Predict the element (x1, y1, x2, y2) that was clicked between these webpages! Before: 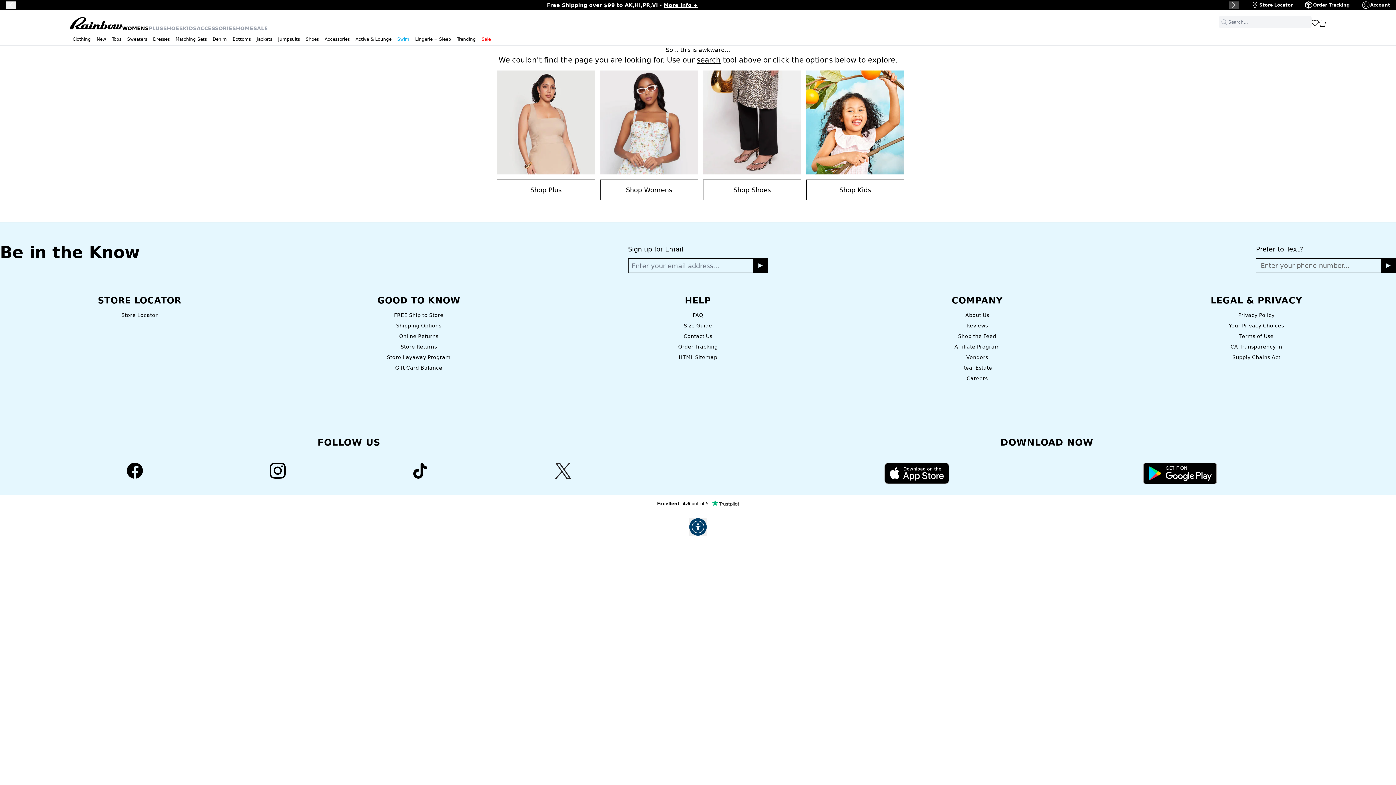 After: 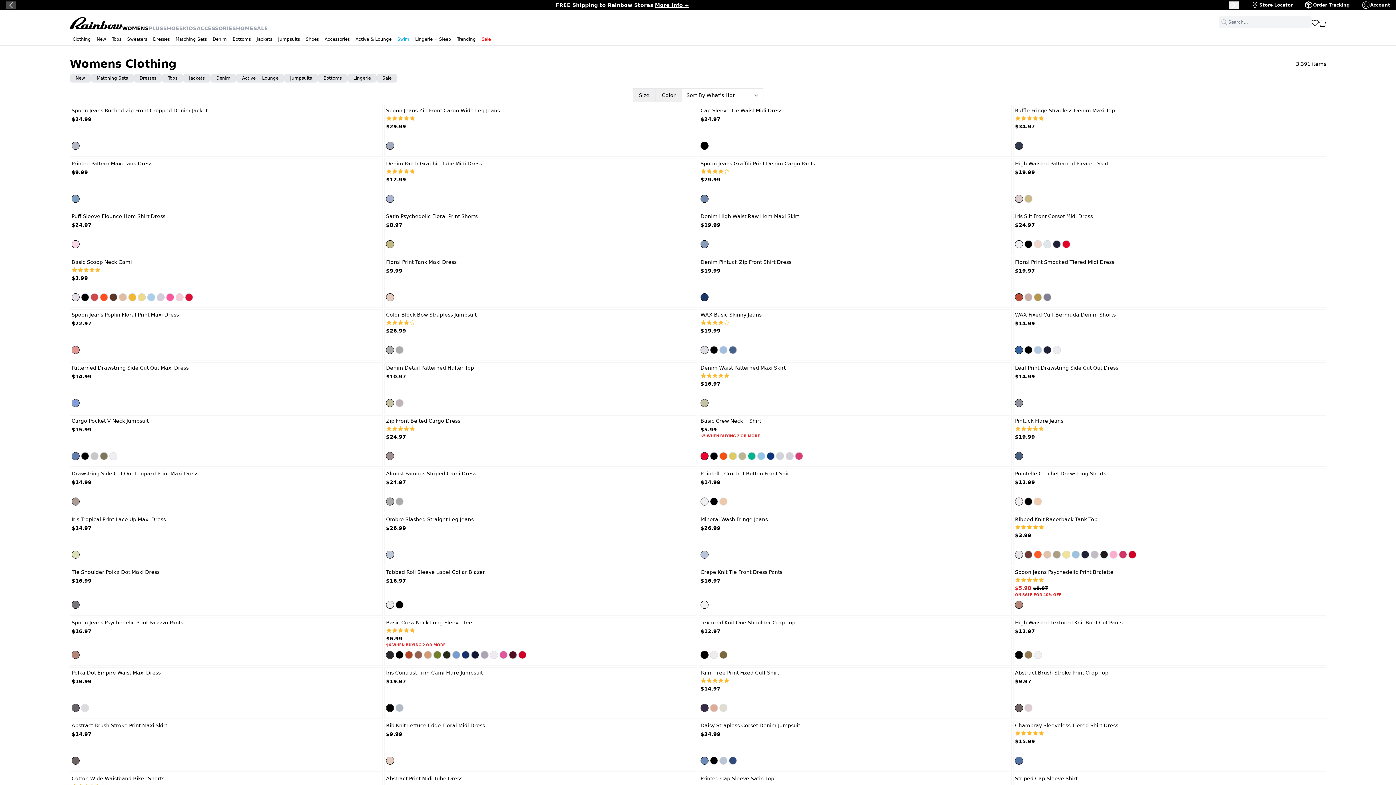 Action: label: Shop Womens bbox: (600, 70, 698, 200)